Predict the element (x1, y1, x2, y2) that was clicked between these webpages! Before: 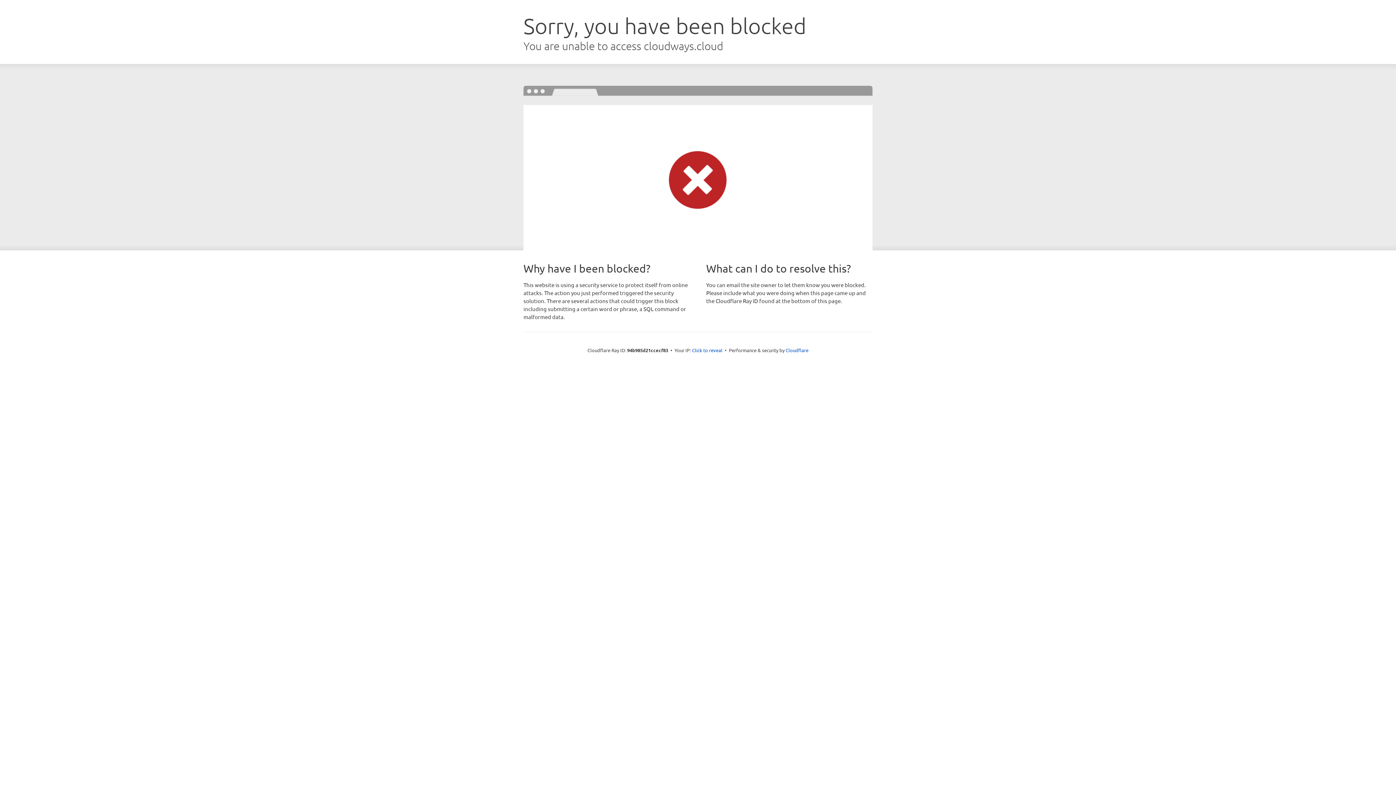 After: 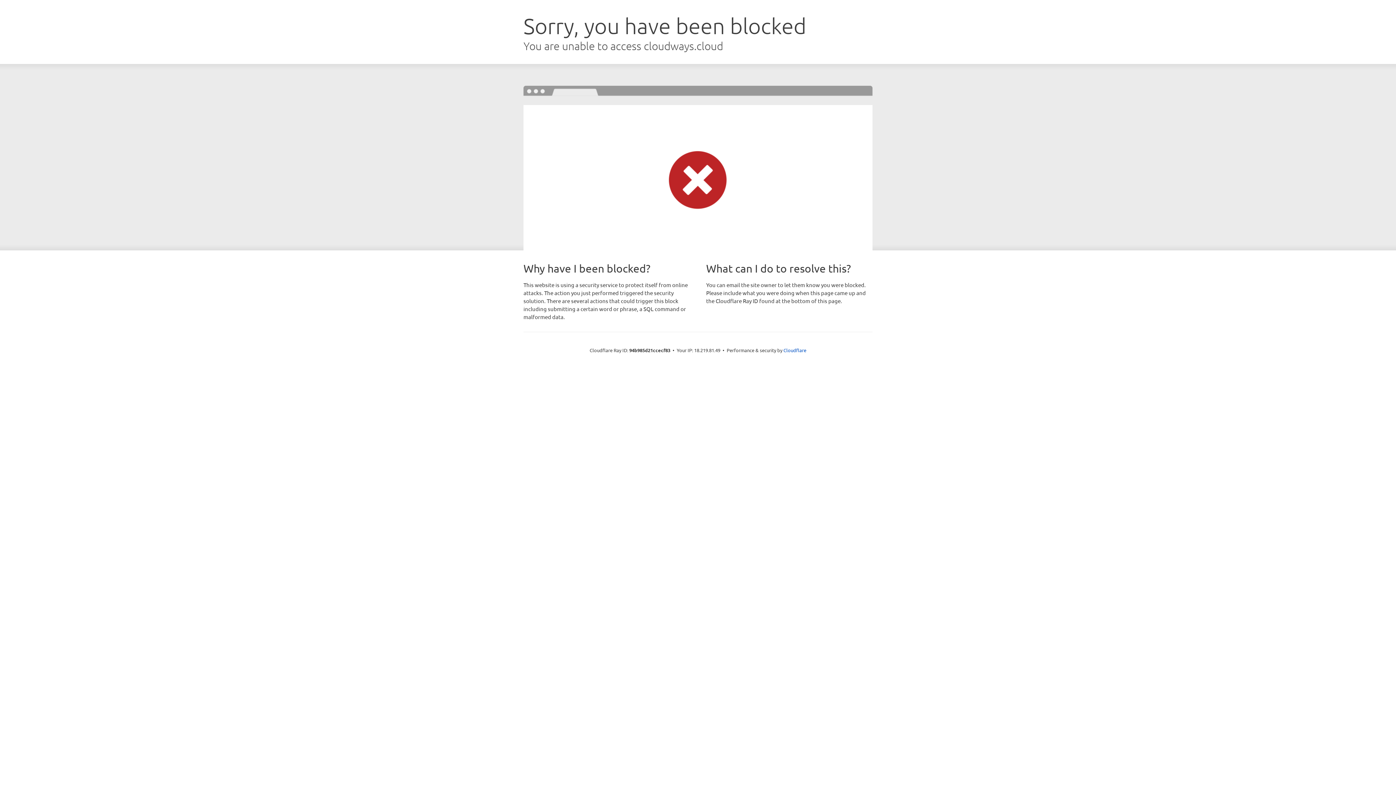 Action: label: Click to reveal bbox: (692, 346, 722, 353)